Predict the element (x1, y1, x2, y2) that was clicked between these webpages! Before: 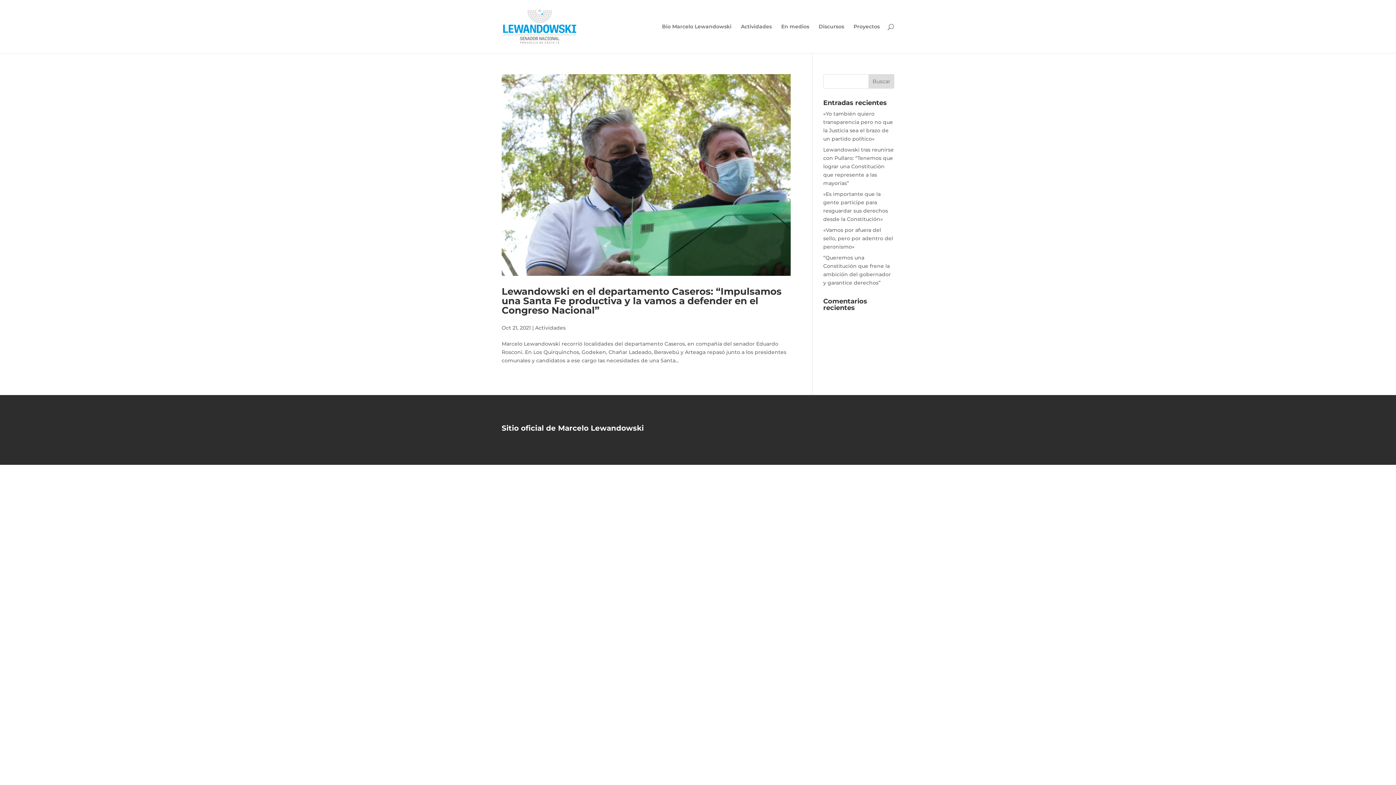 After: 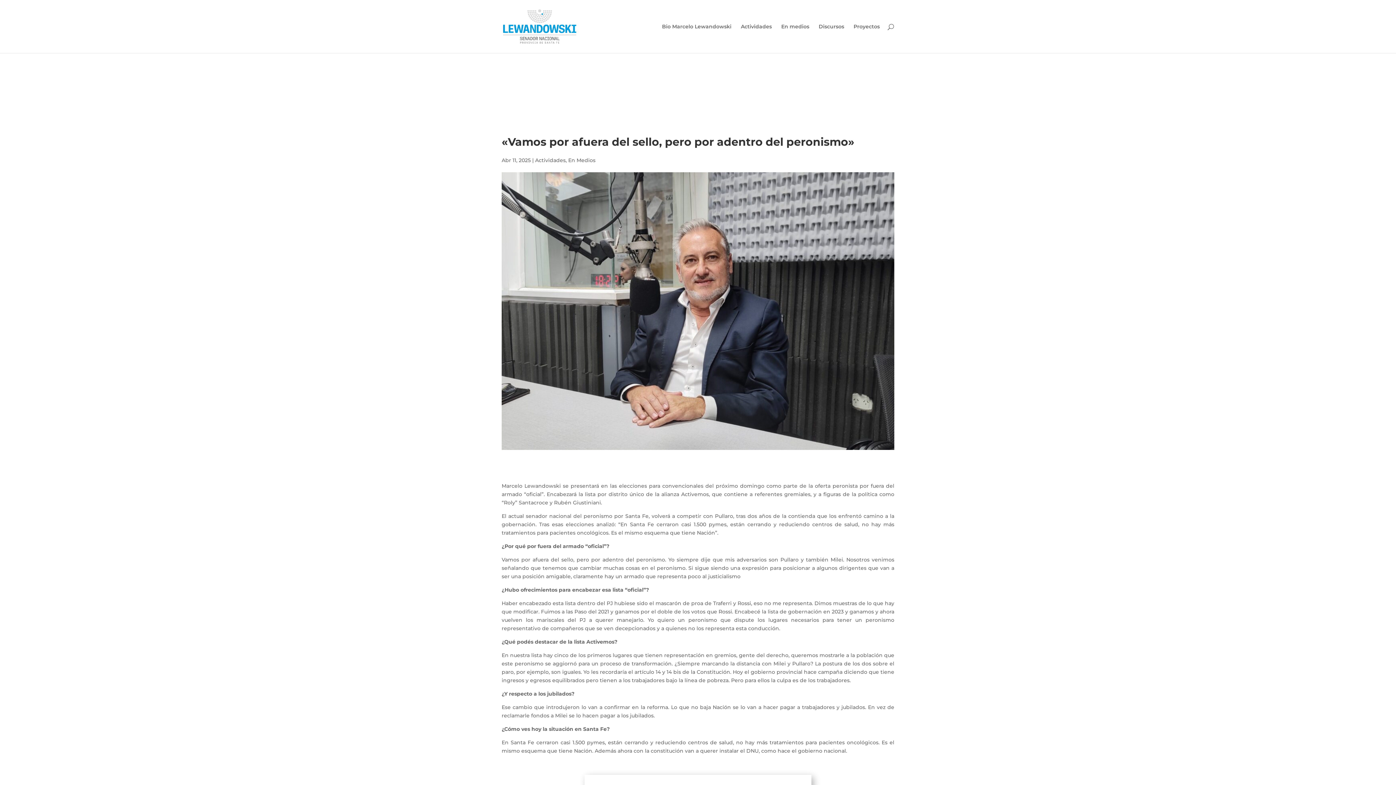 Action: label: «Vamos por afuera del sello, pero por adentro del peronismo» bbox: (823, 226, 893, 250)